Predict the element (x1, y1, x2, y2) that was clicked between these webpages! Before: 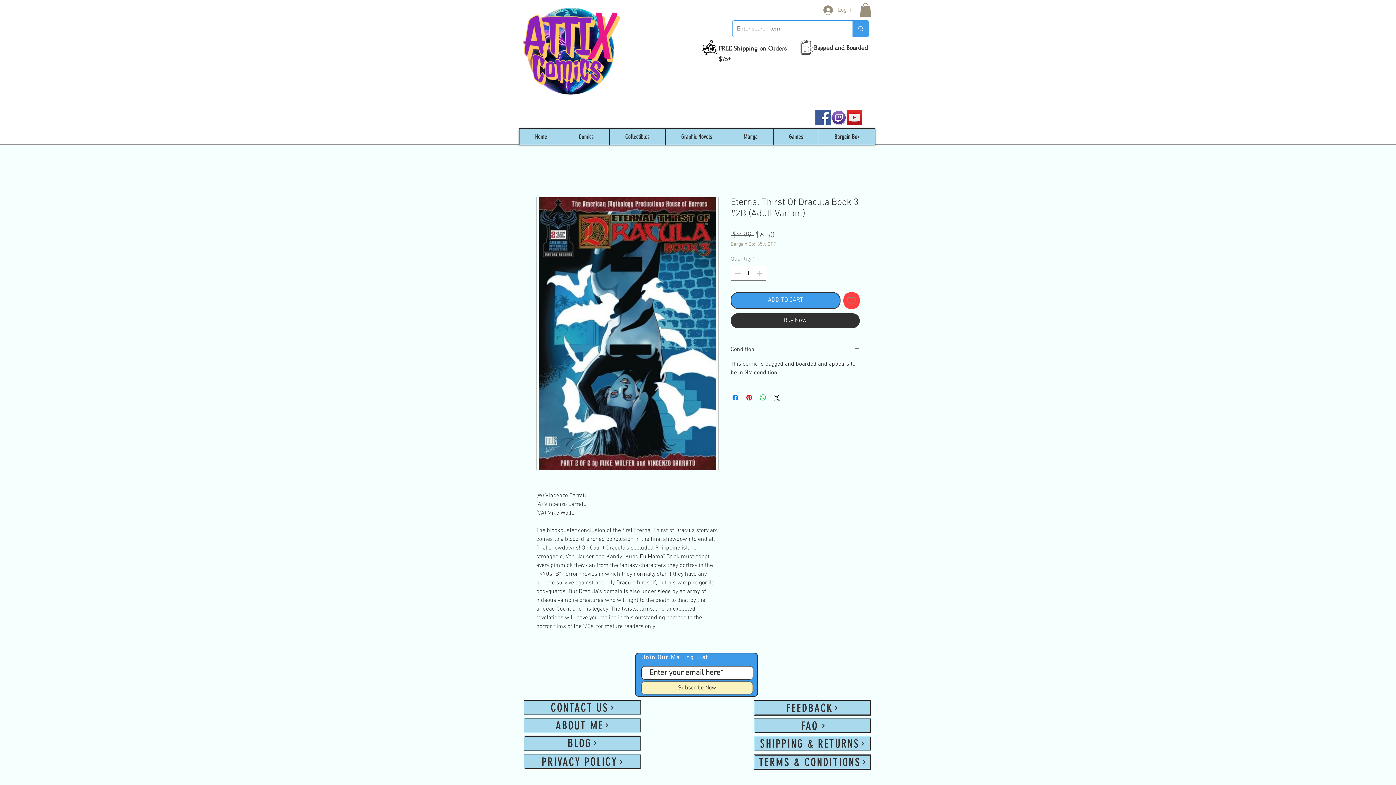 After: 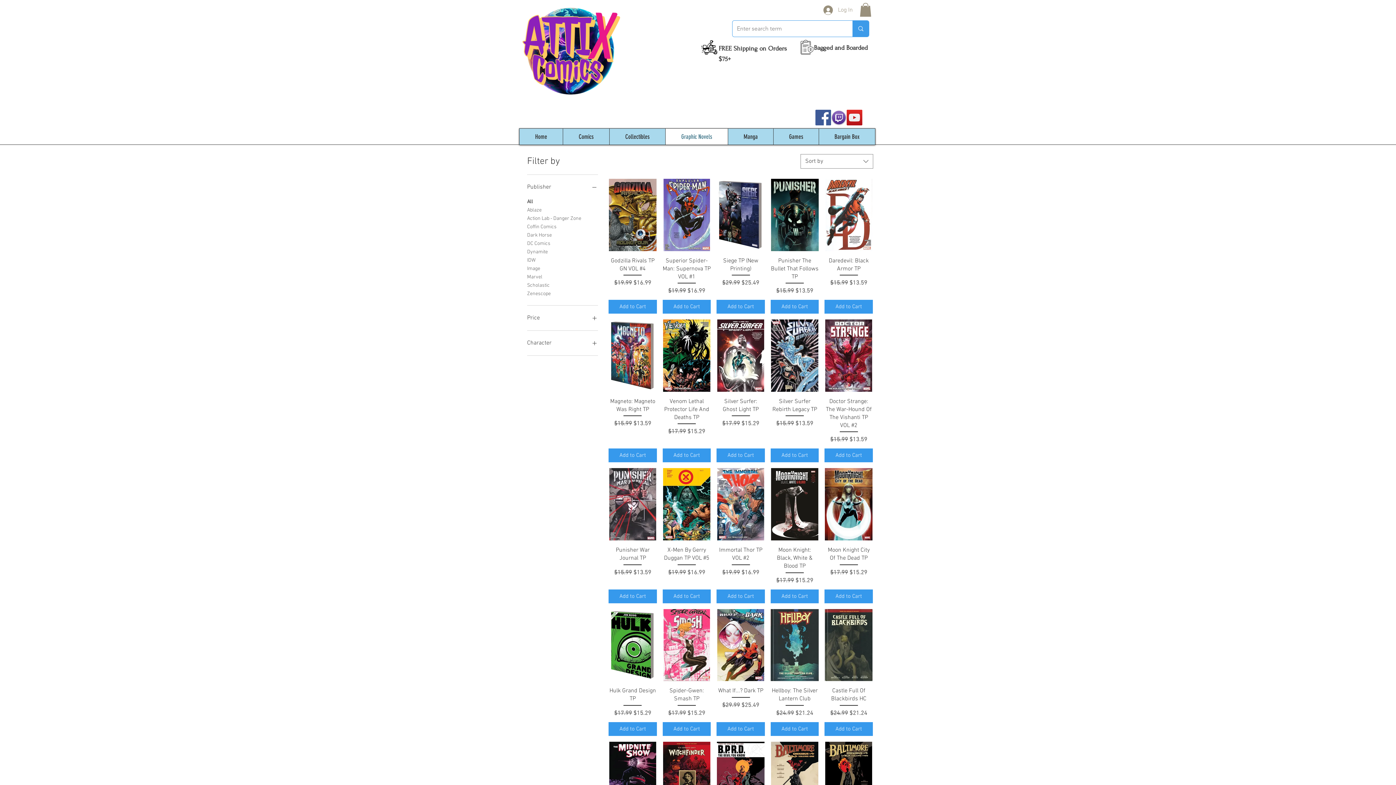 Action: bbox: (665, 128, 728, 144) label: Graphic Novels